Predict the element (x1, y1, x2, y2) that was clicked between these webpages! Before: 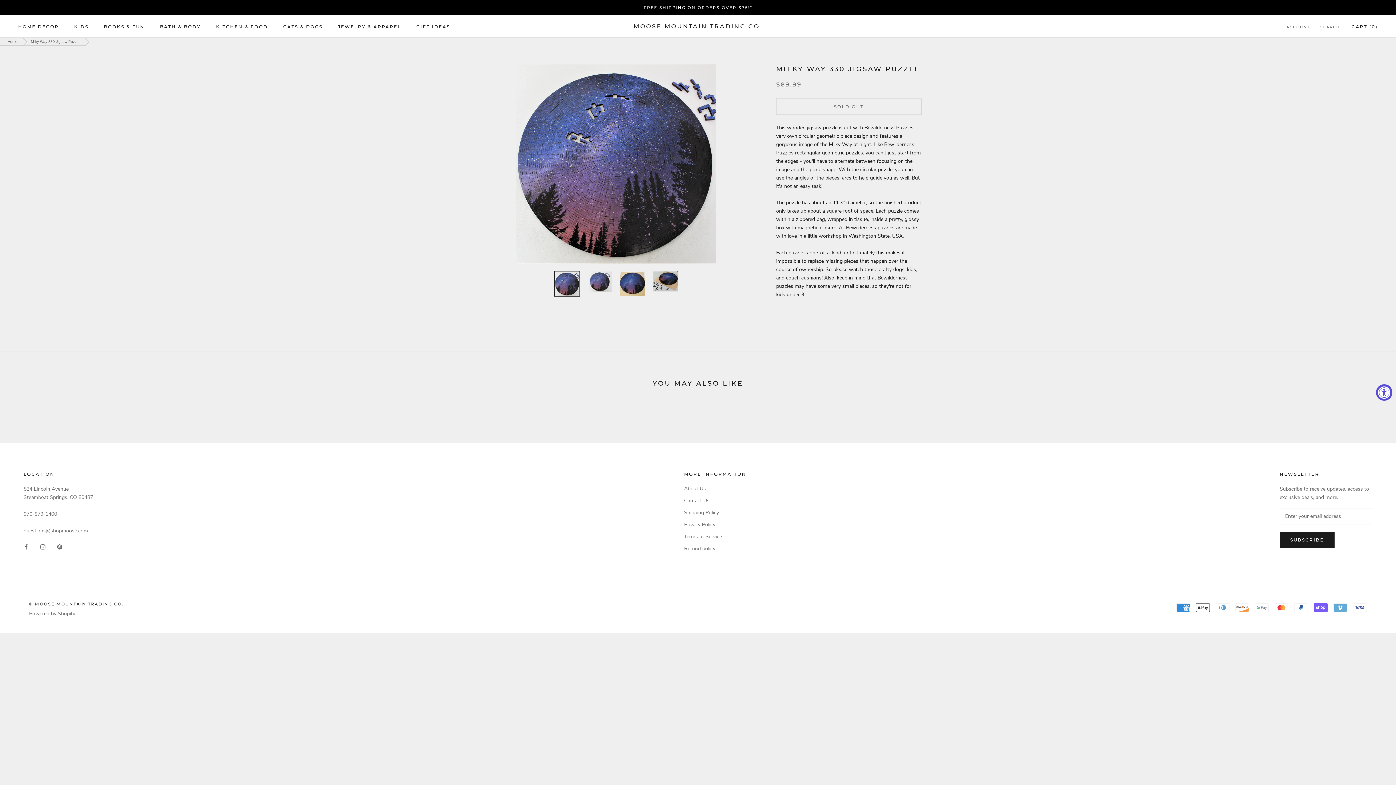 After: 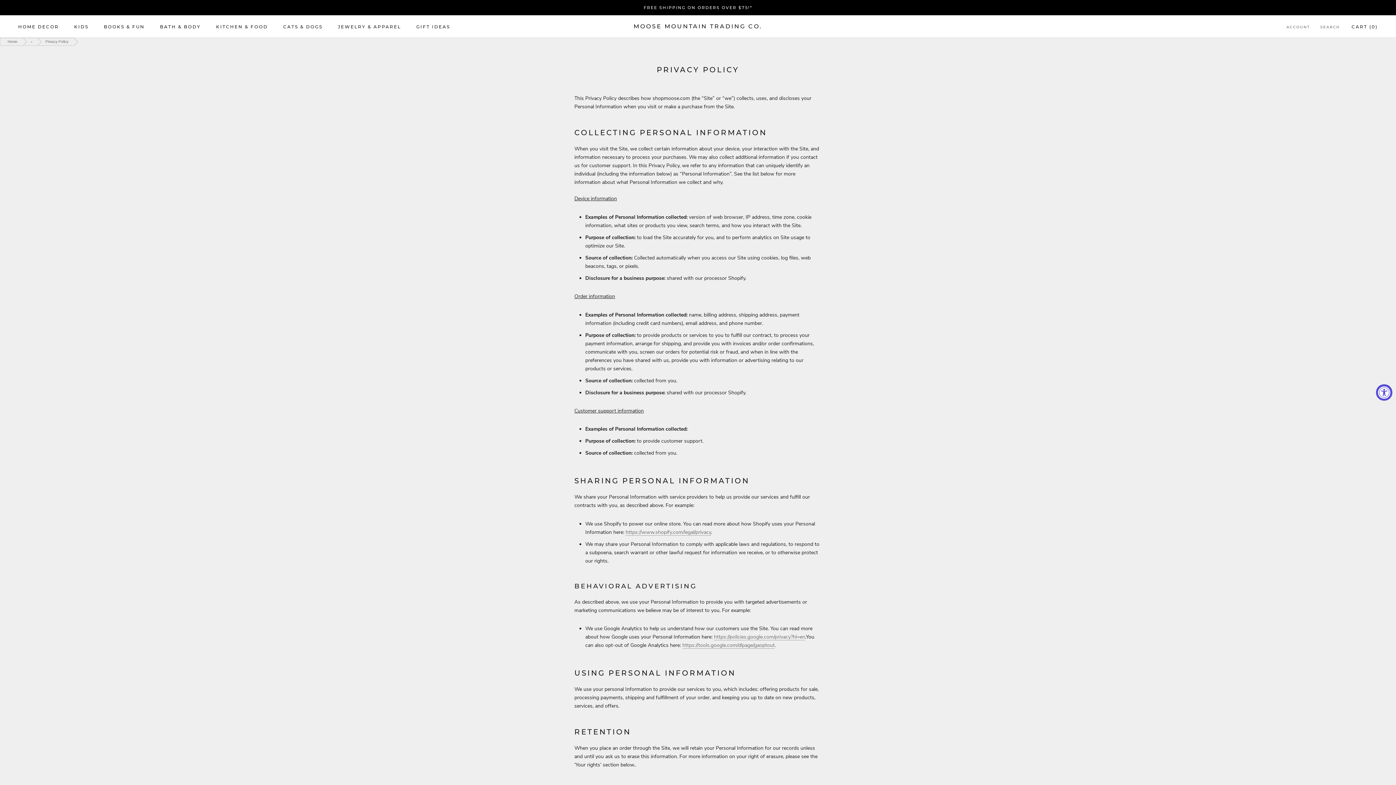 Action: bbox: (684, 521, 746, 528) label: Privacy Policy